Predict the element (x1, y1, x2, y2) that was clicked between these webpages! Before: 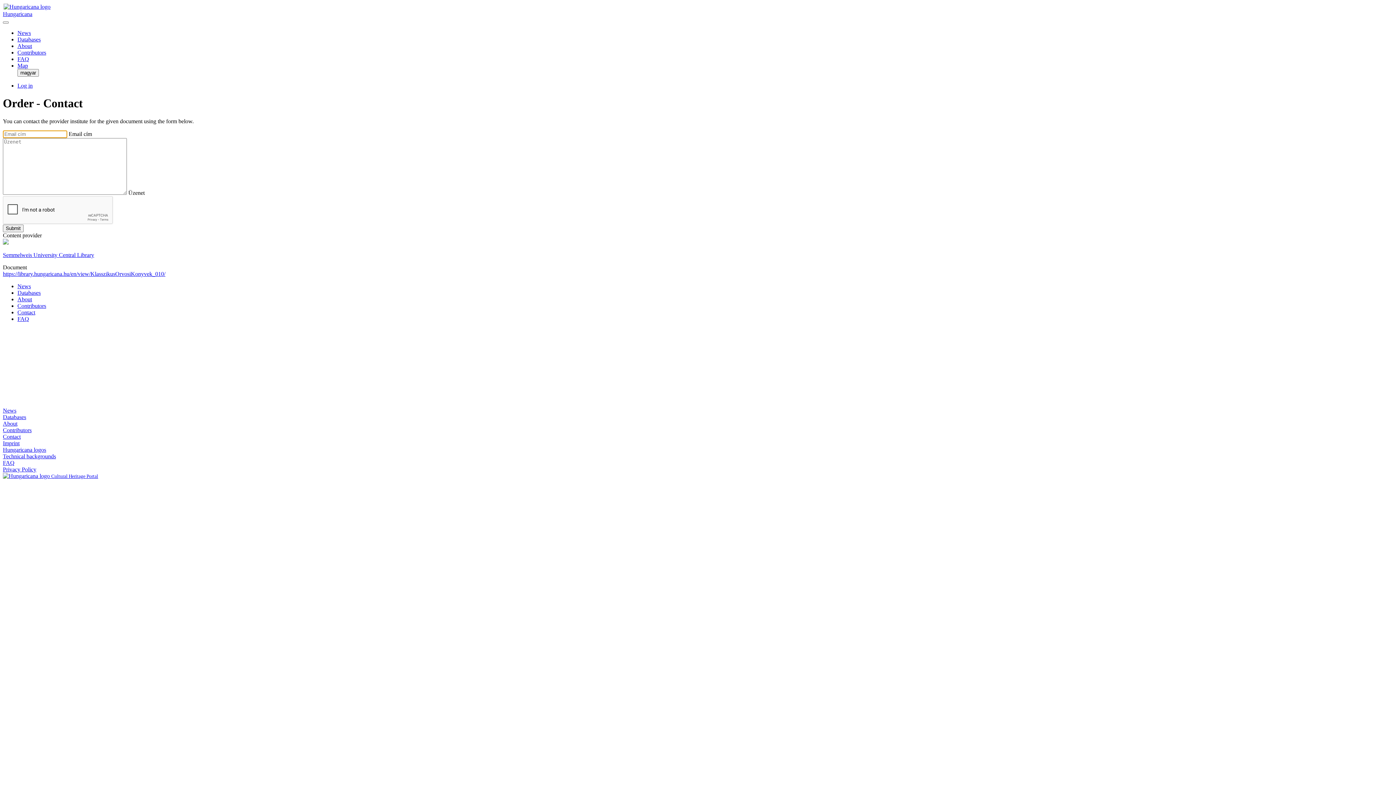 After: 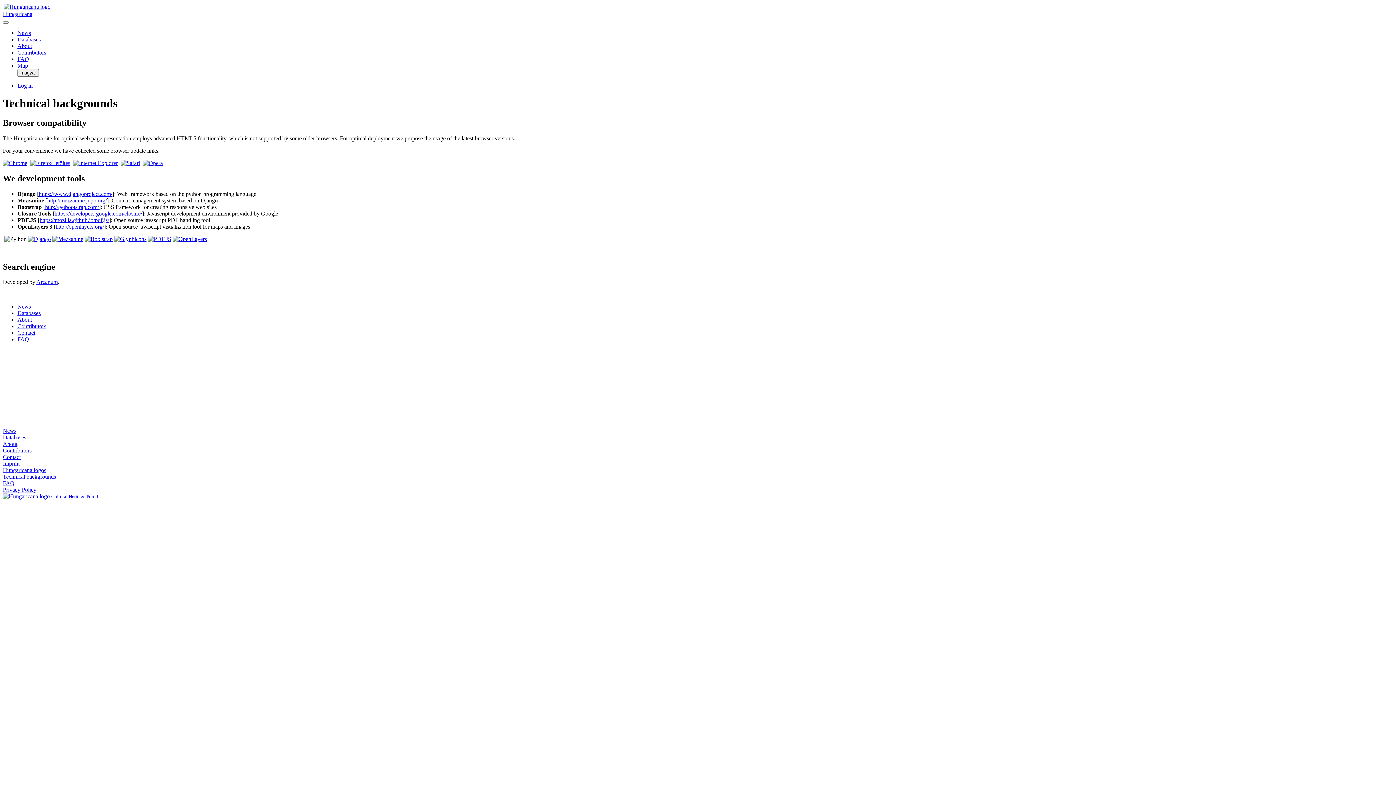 Action: label: Technical backgrounds bbox: (2, 453, 56, 459)